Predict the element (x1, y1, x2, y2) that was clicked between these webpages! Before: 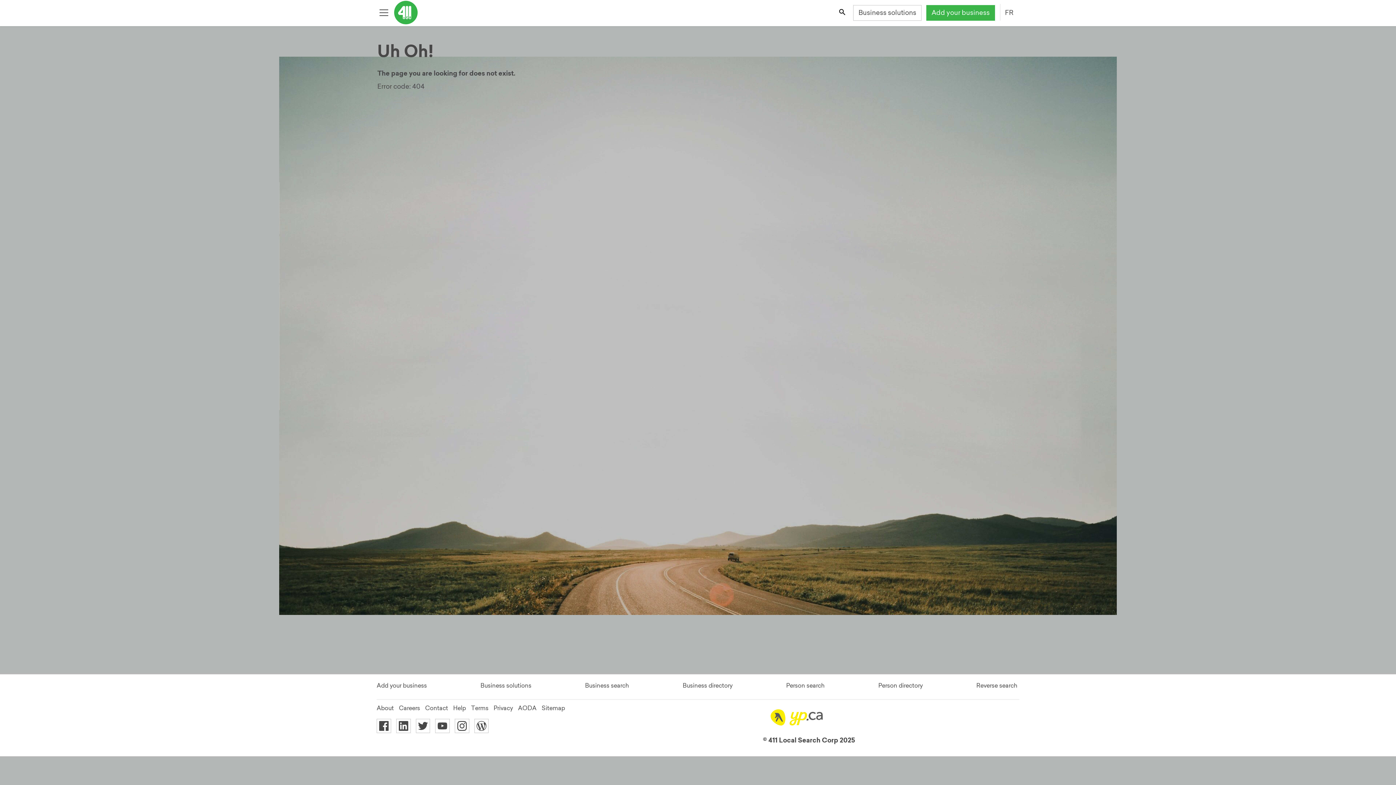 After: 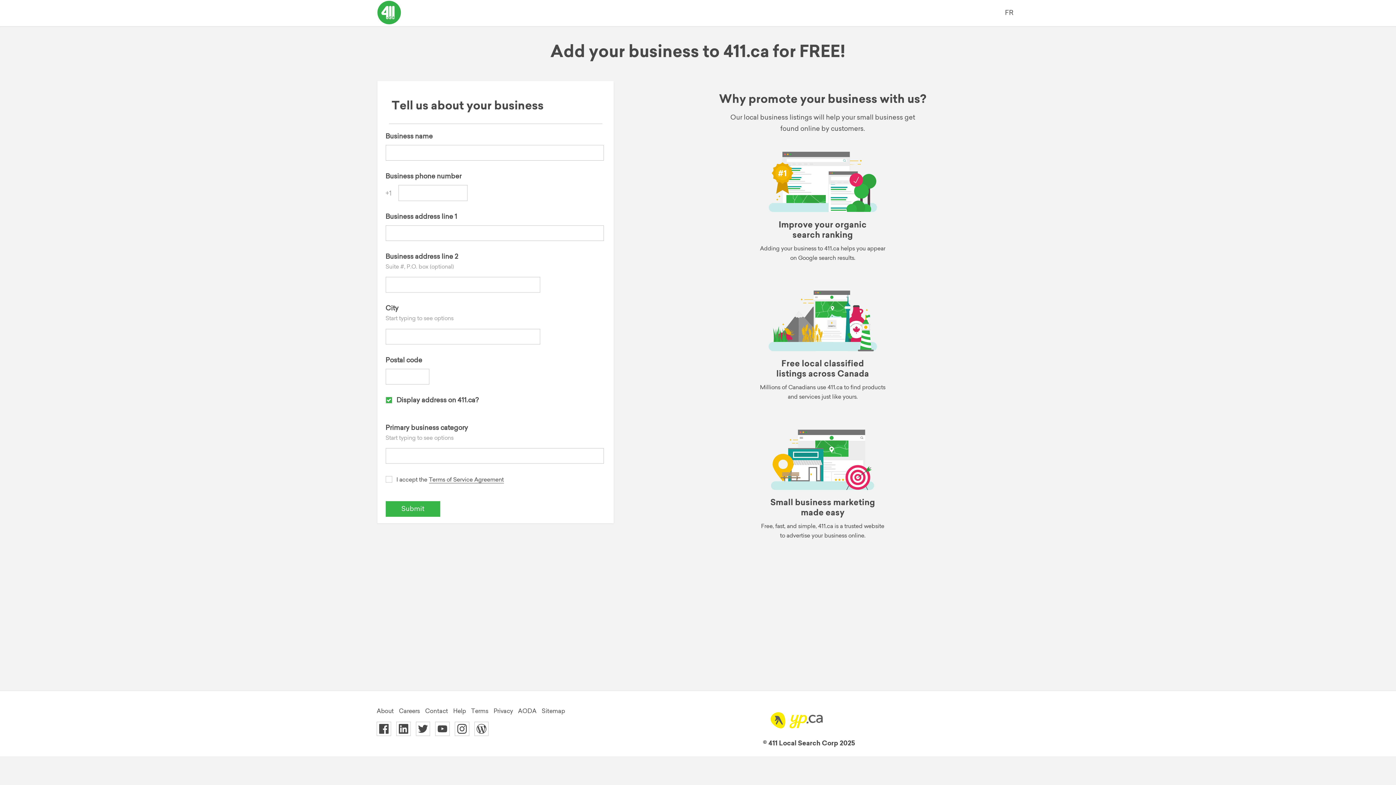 Action: bbox: (376, 682, 426, 689) label: Add your business